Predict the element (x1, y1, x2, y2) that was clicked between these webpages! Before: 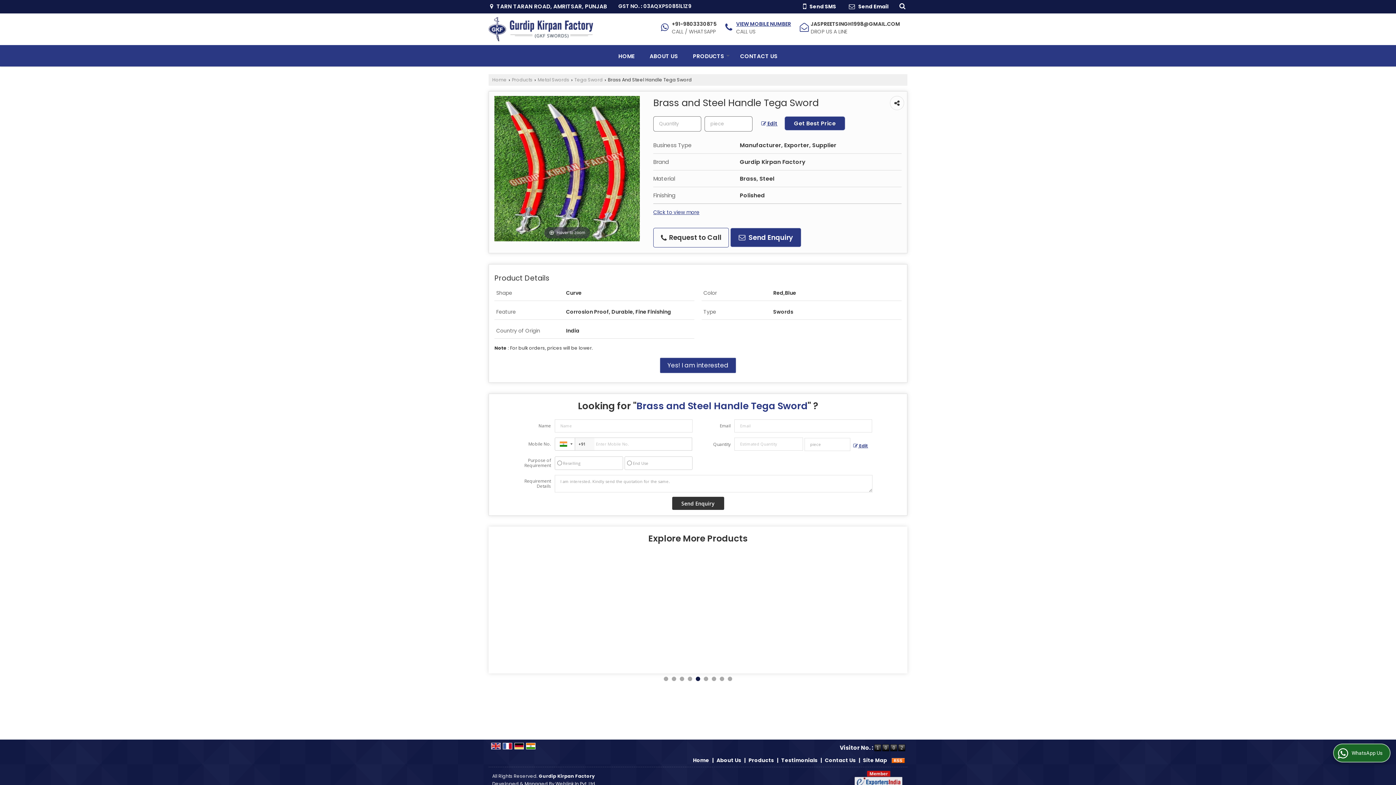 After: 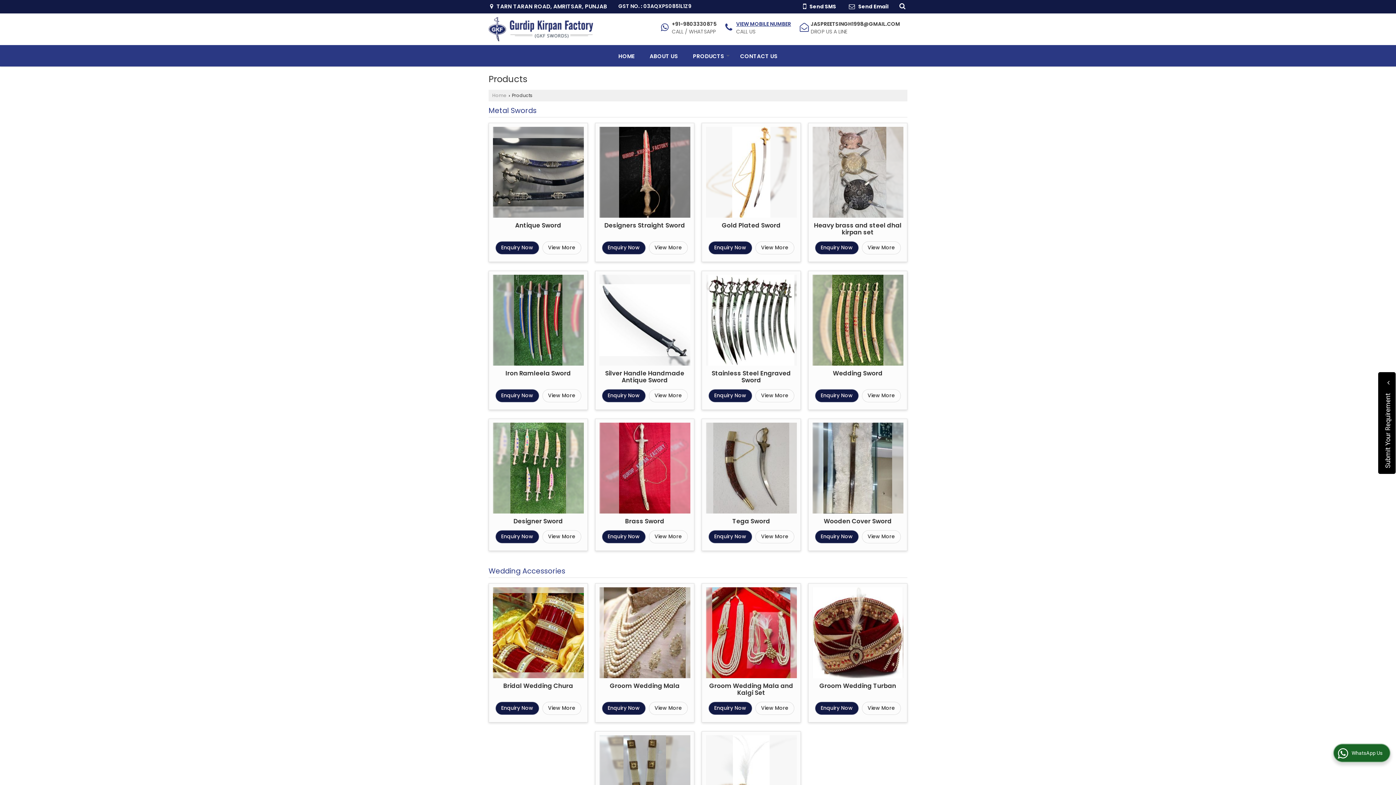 Action: label: PRODUCTS bbox: (685, 48, 732, 63)